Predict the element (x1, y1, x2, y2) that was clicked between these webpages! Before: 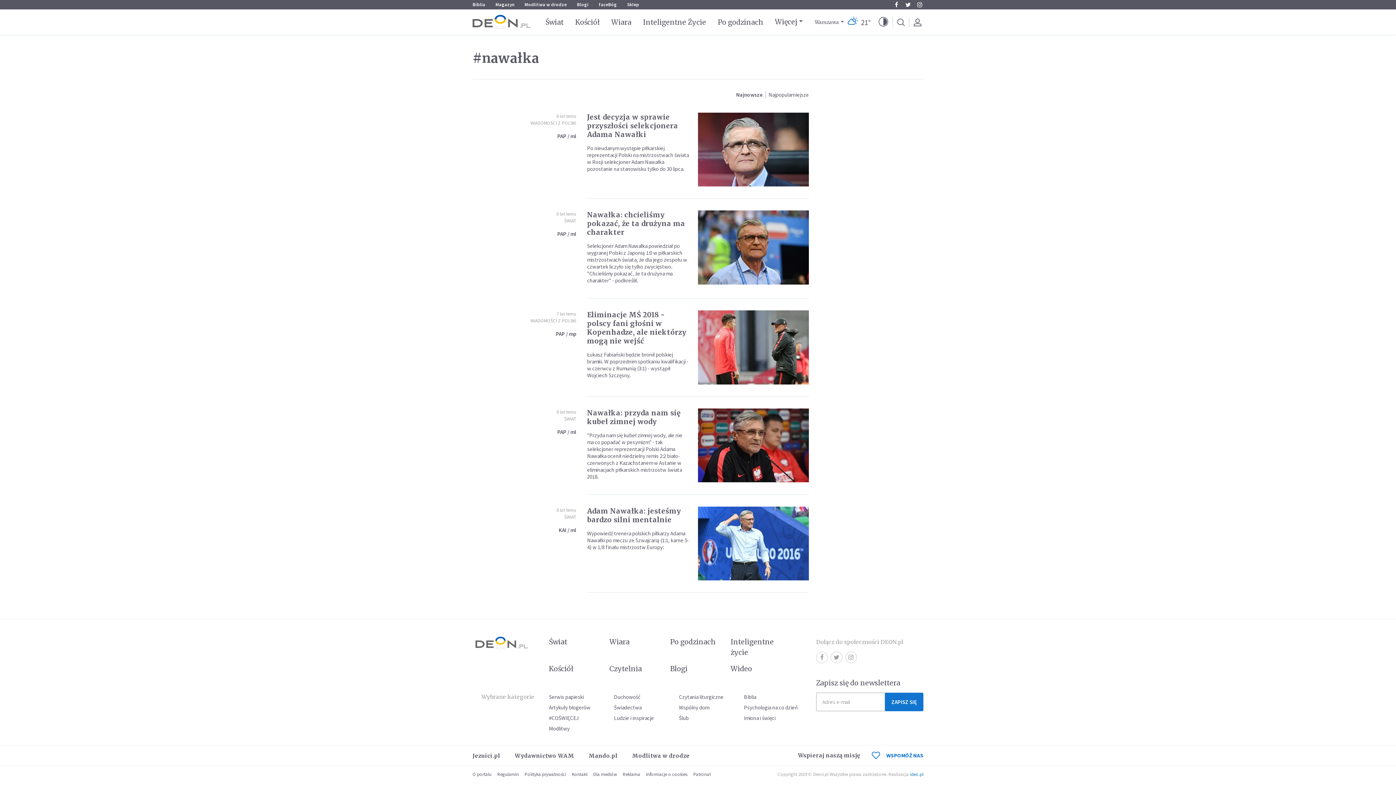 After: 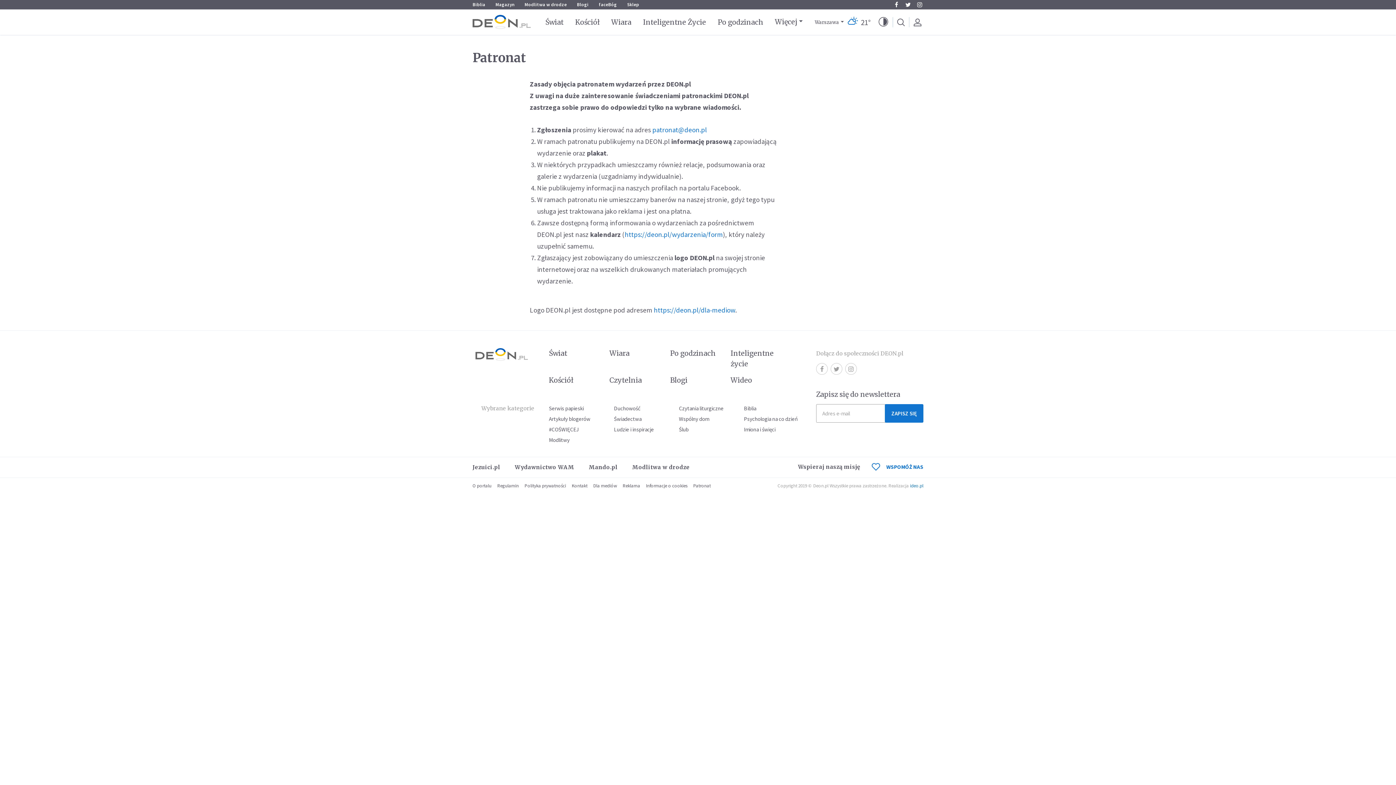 Action: label: Patronat bbox: (693, 771, 710, 777)